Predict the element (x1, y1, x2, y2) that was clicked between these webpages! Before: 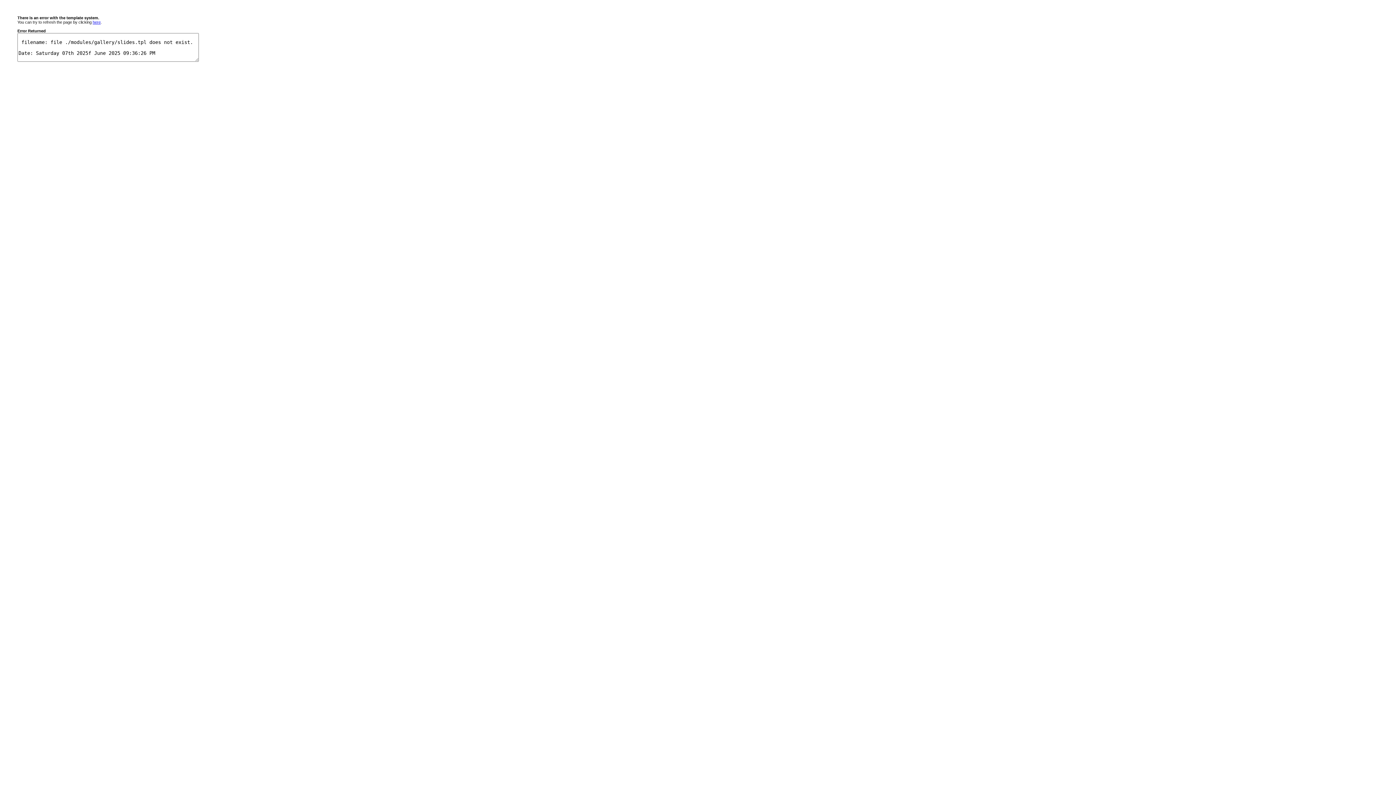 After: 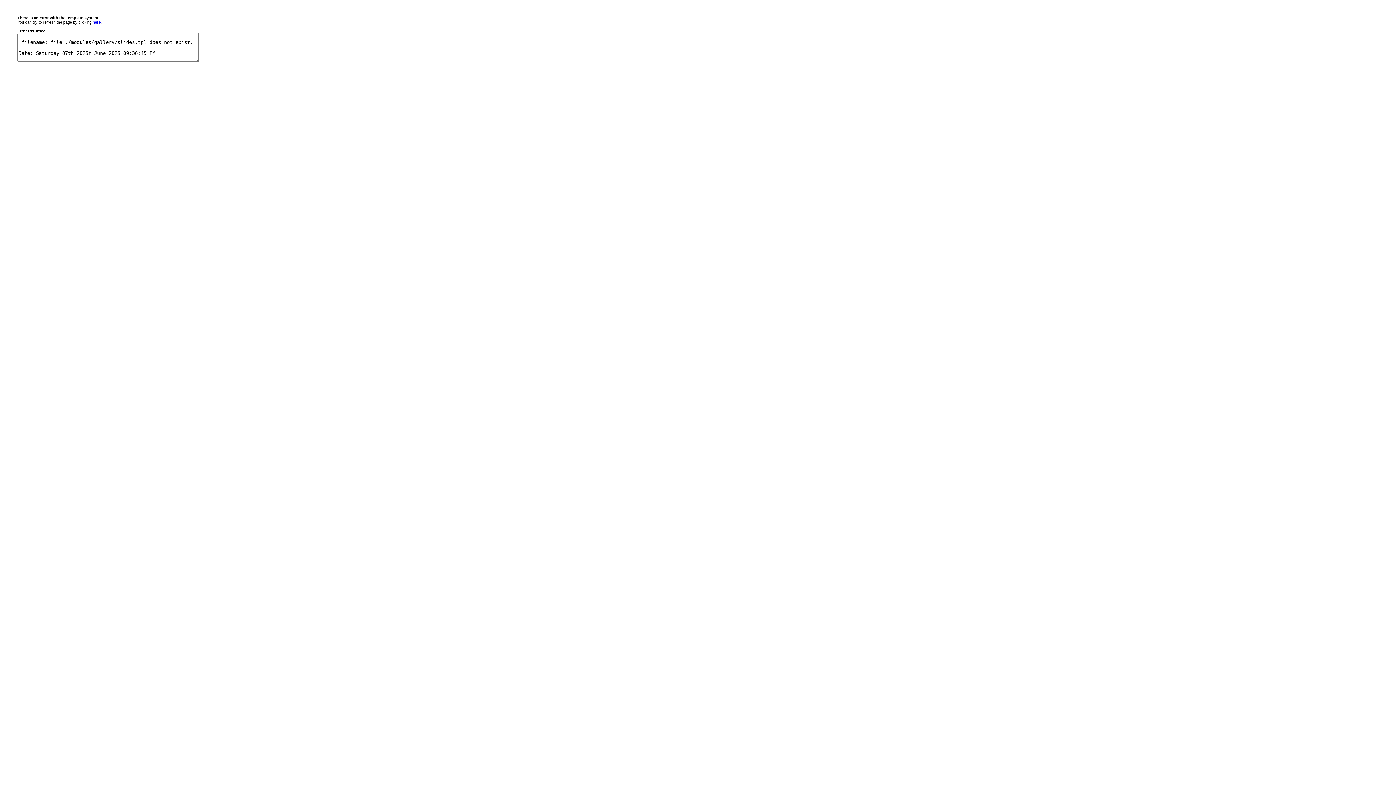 Action: label: here bbox: (92, 20, 100, 24)